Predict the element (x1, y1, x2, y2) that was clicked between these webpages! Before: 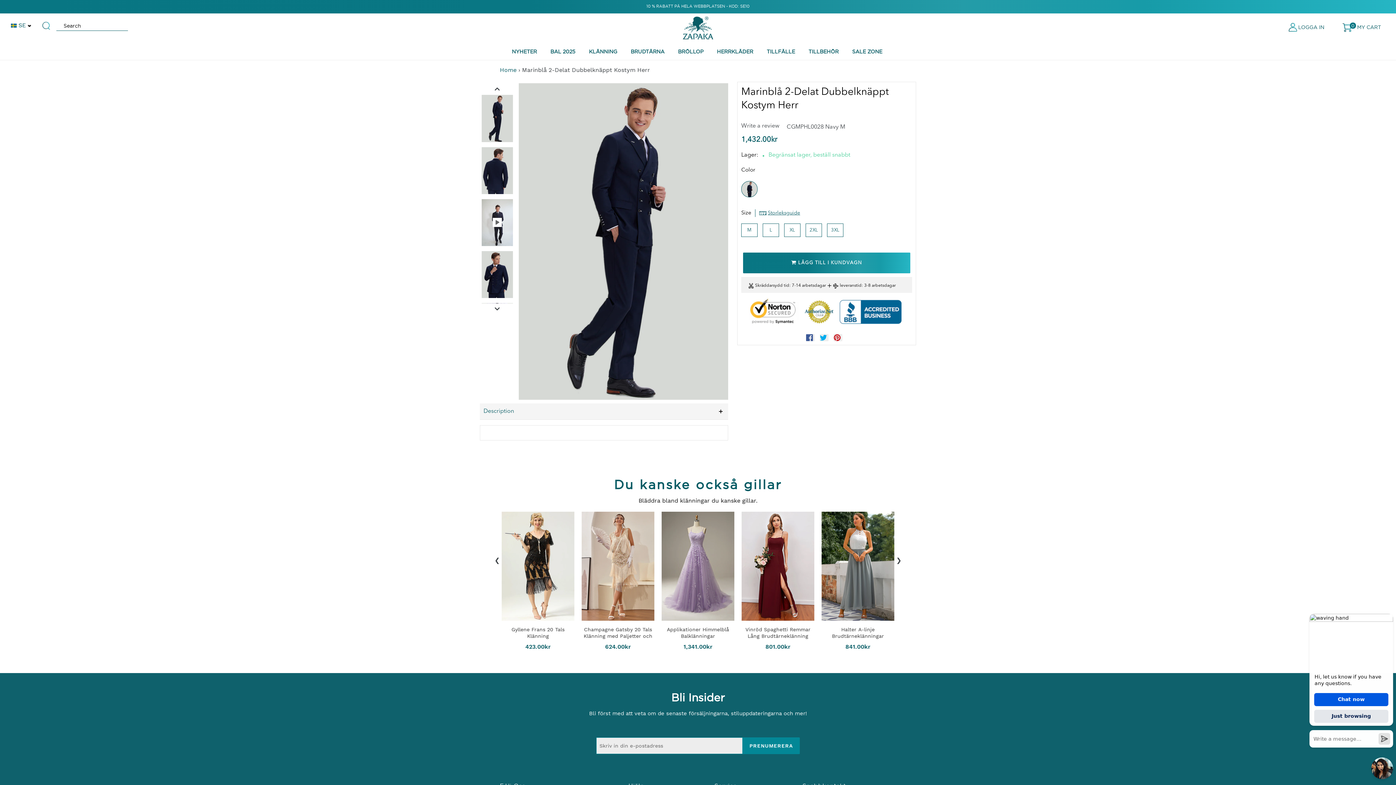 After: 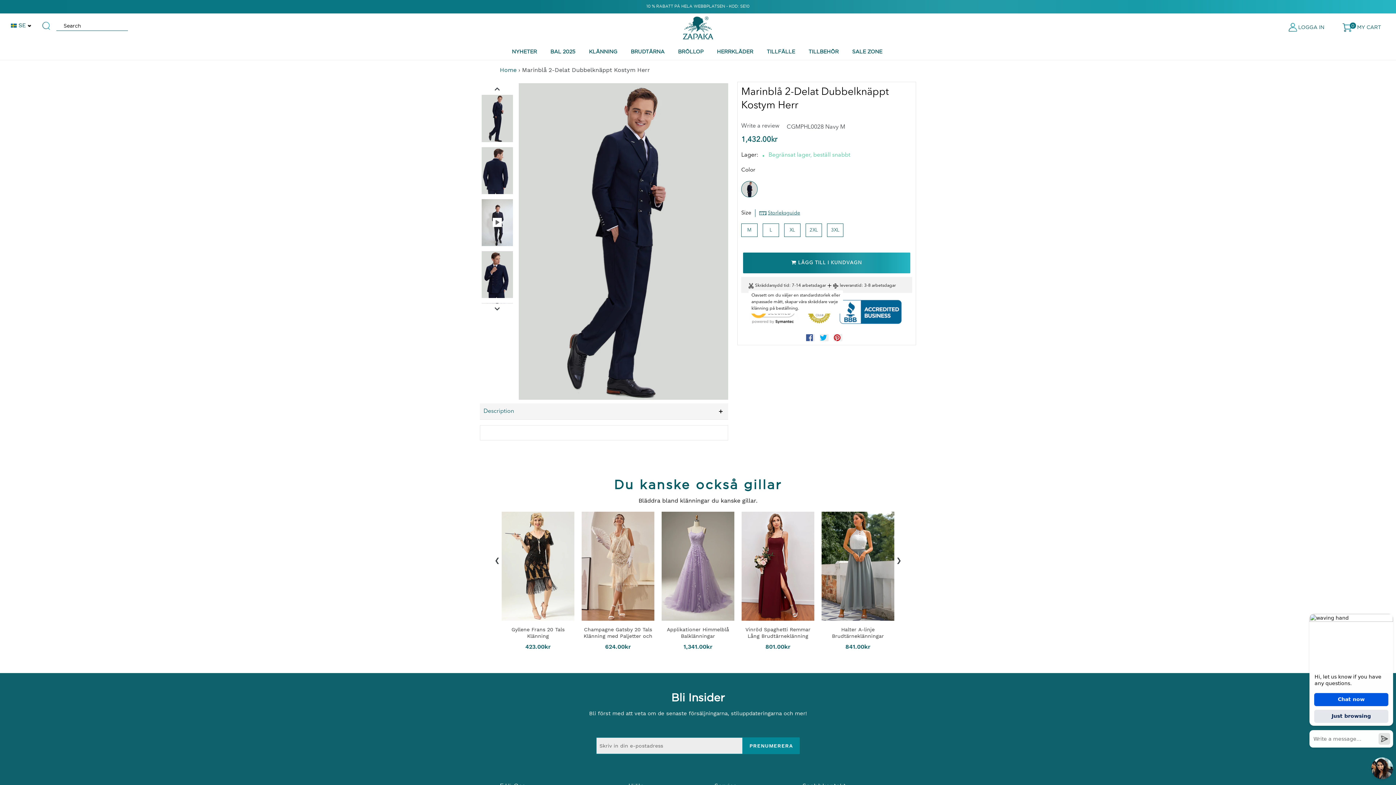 Action: label: Skräddarsydd tid bbox: (755, 282, 789, 289)